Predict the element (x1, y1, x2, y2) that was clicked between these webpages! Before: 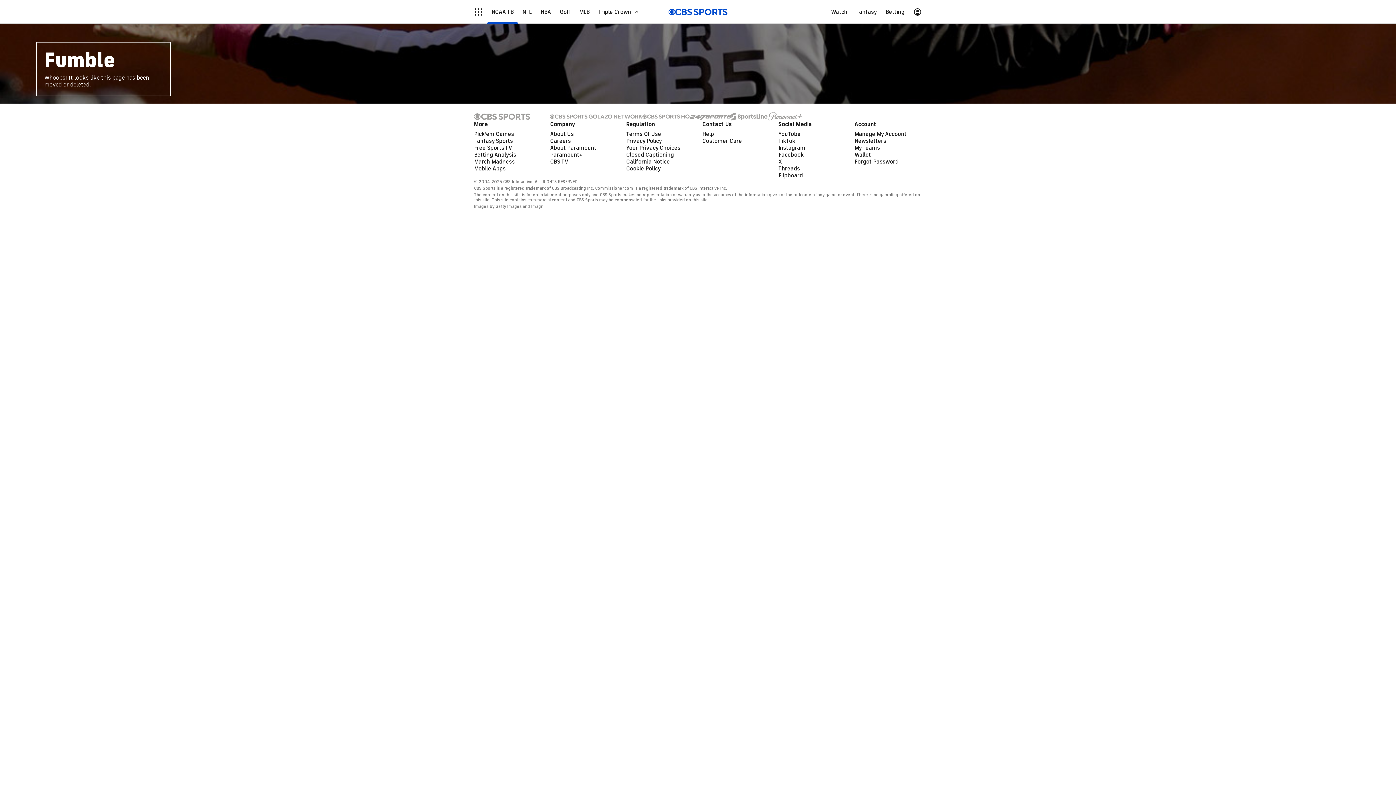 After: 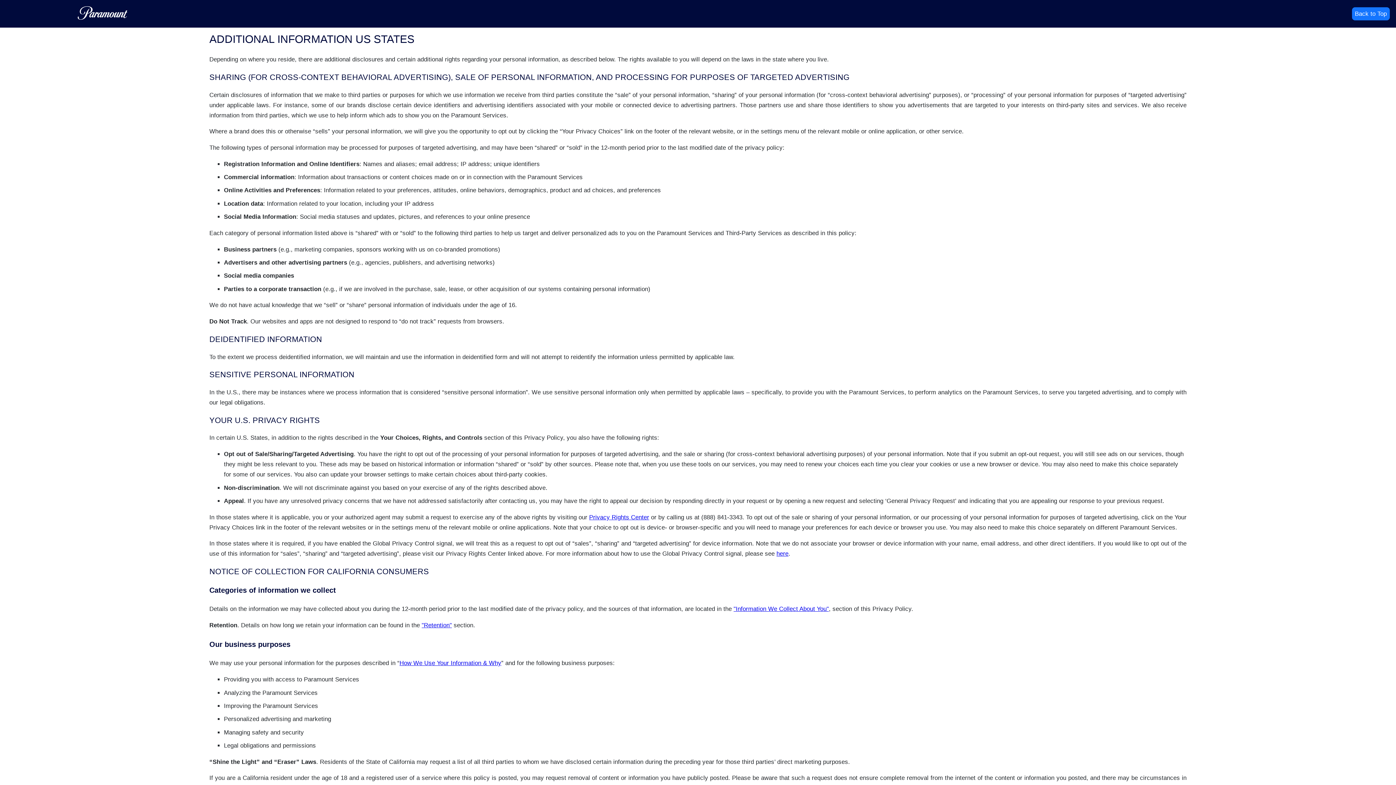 Action: bbox: (626, 158, 670, 165) label: California Notice